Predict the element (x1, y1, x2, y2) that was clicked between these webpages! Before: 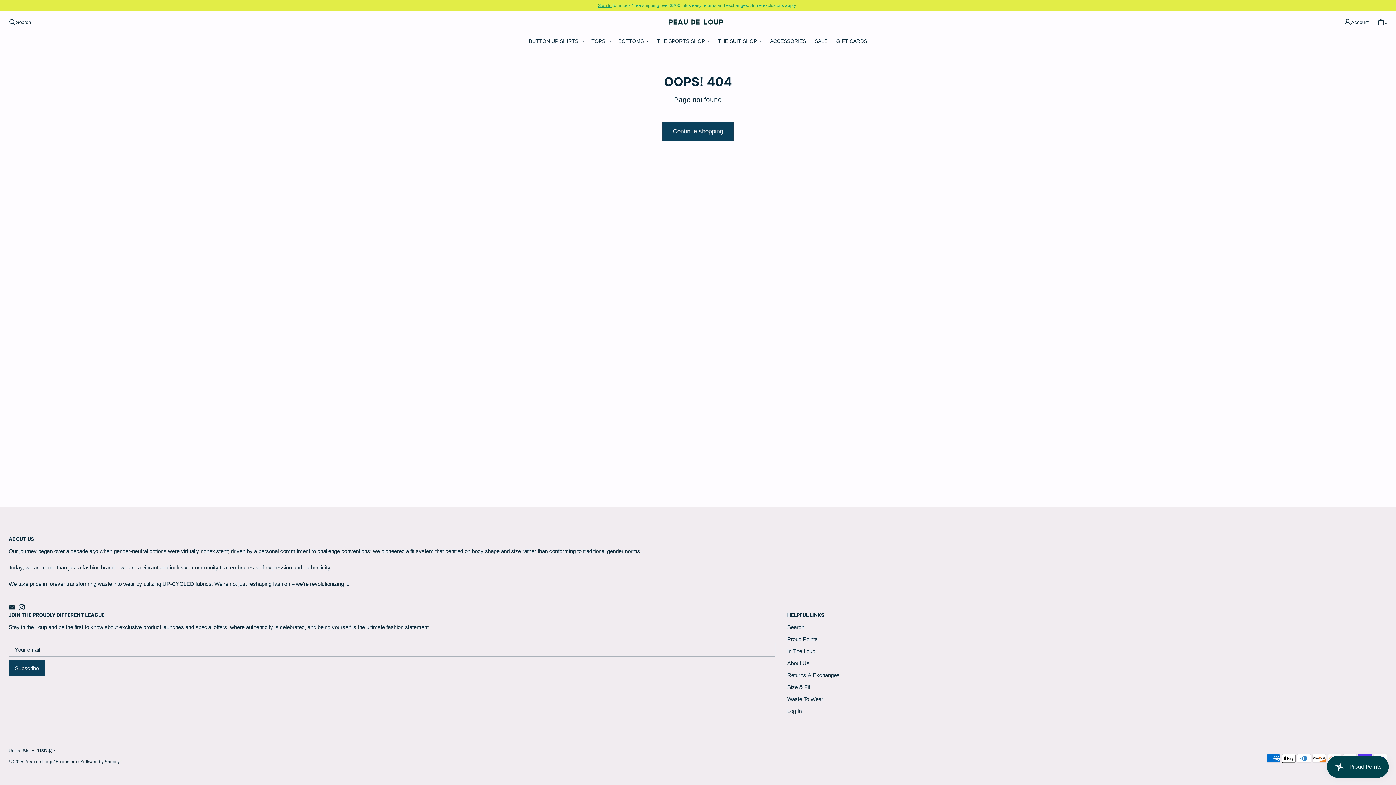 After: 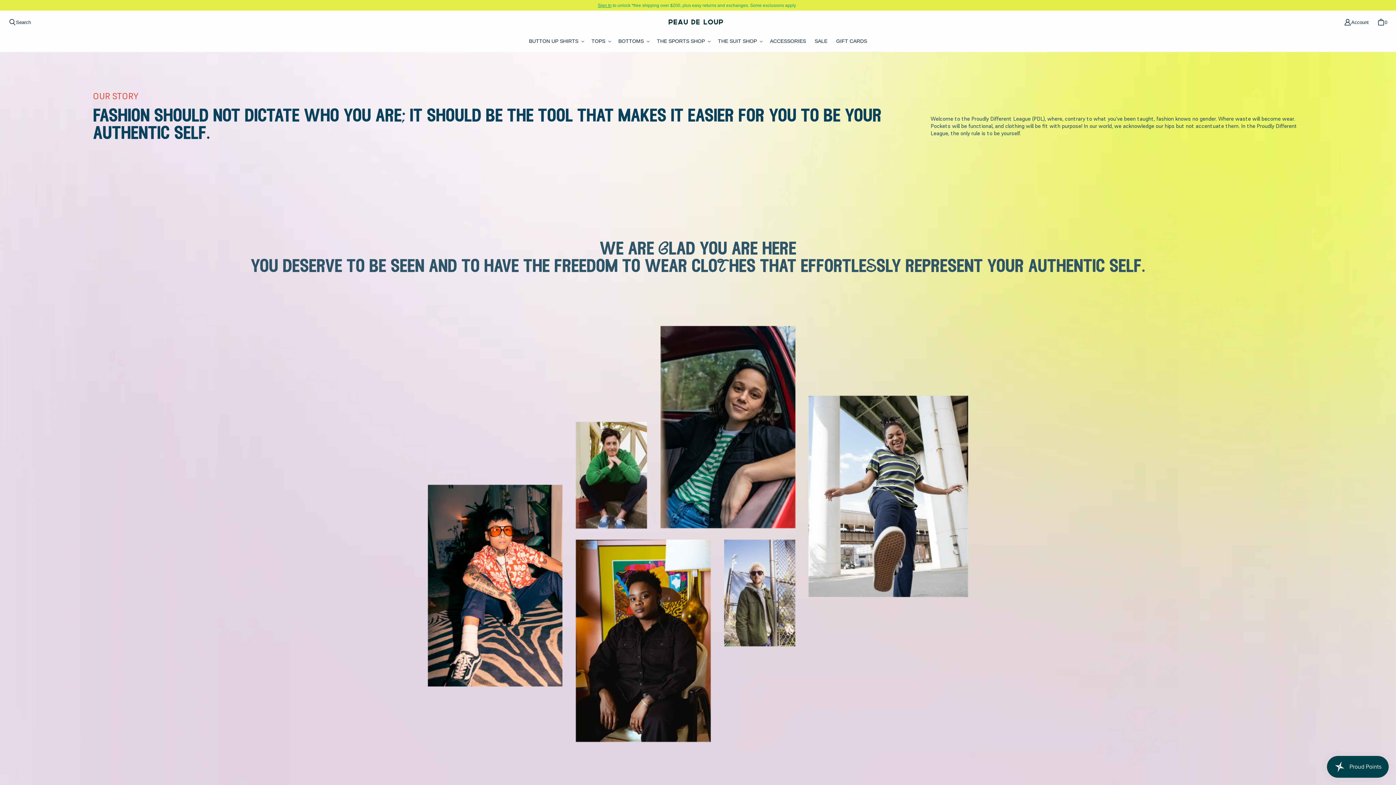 Action: label: About Us bbox: (787, 660, 809, 666)